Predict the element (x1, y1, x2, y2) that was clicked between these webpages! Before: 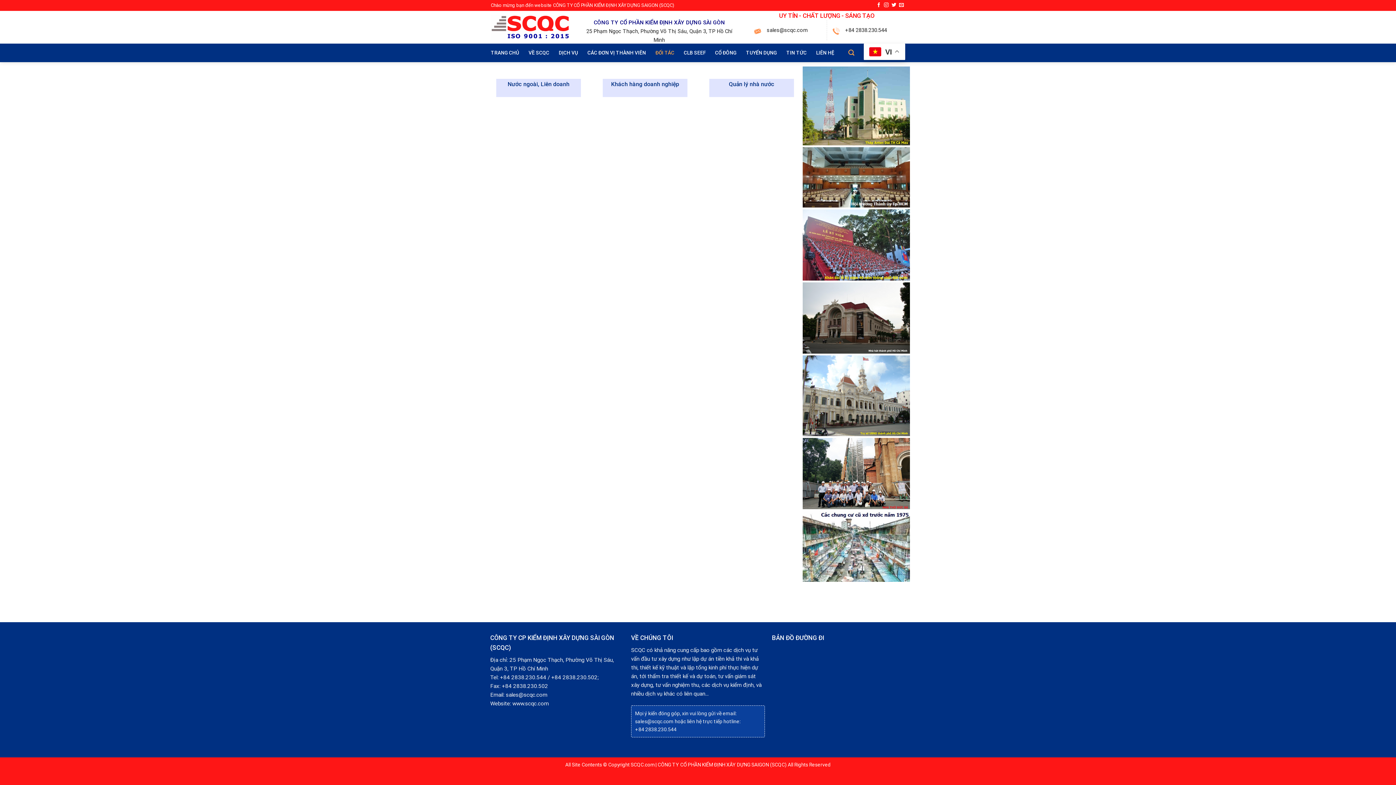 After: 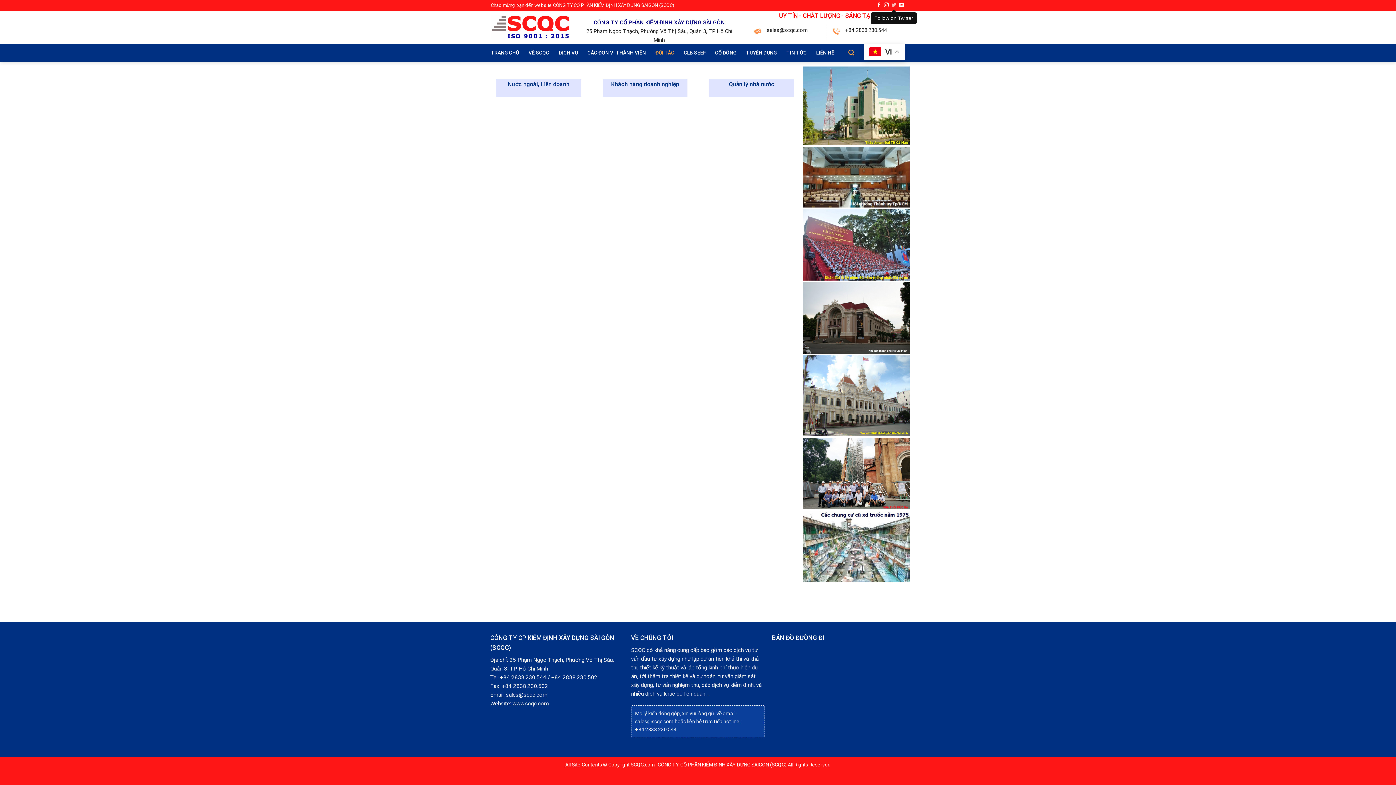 Action: label: Follow on Twitter bbox: (891, 2, 896, 8)